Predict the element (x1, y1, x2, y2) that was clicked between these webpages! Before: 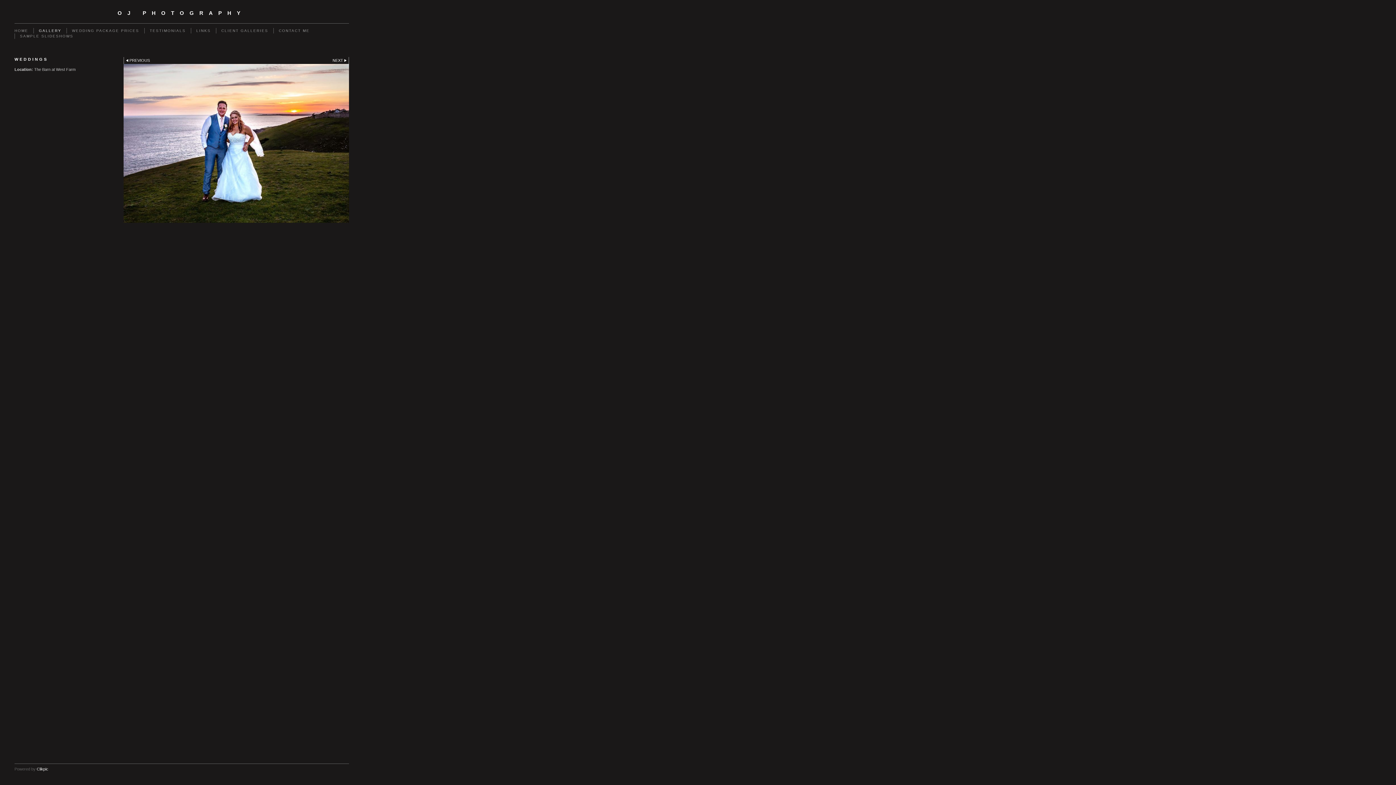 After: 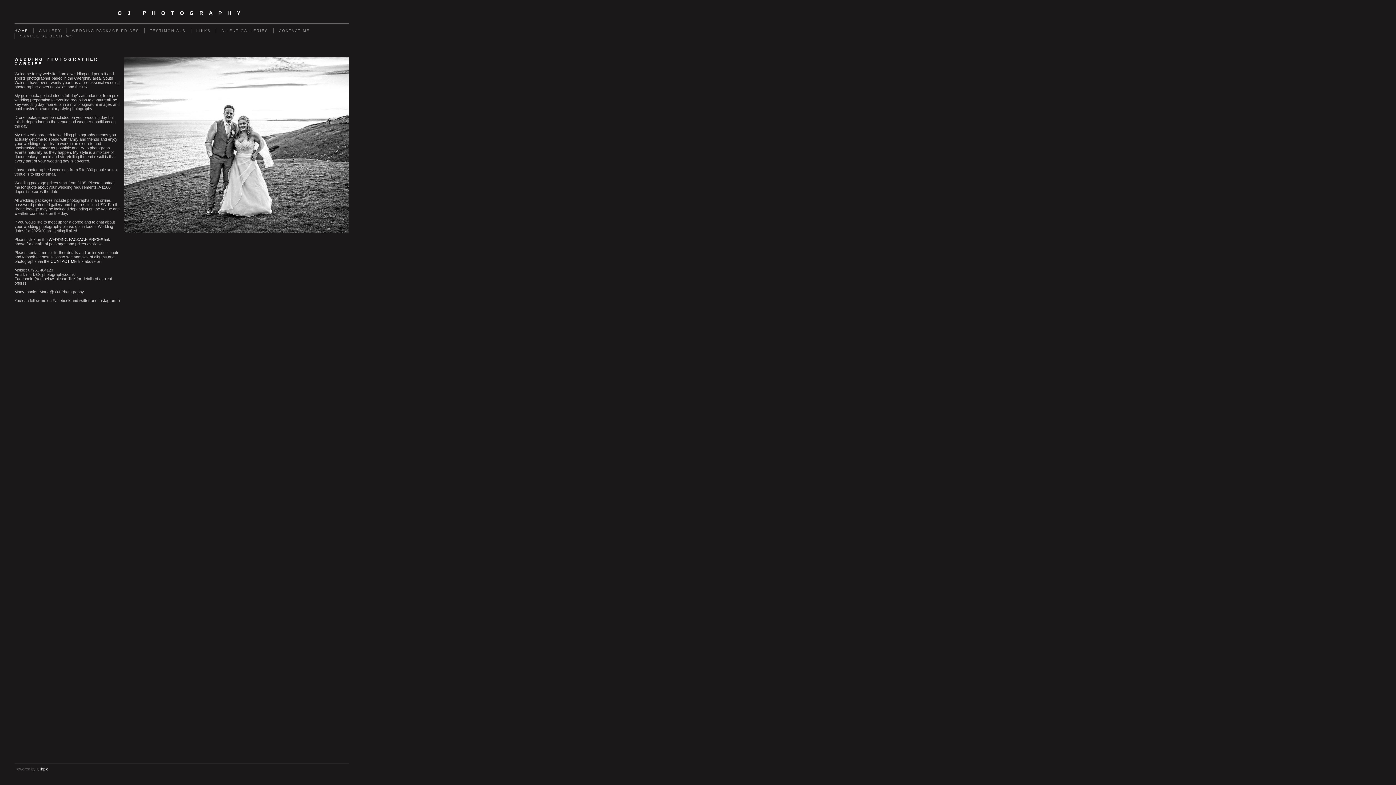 Action: label: OJ PHOTOGRAPHY bbox: (117, 10, 246, 16)